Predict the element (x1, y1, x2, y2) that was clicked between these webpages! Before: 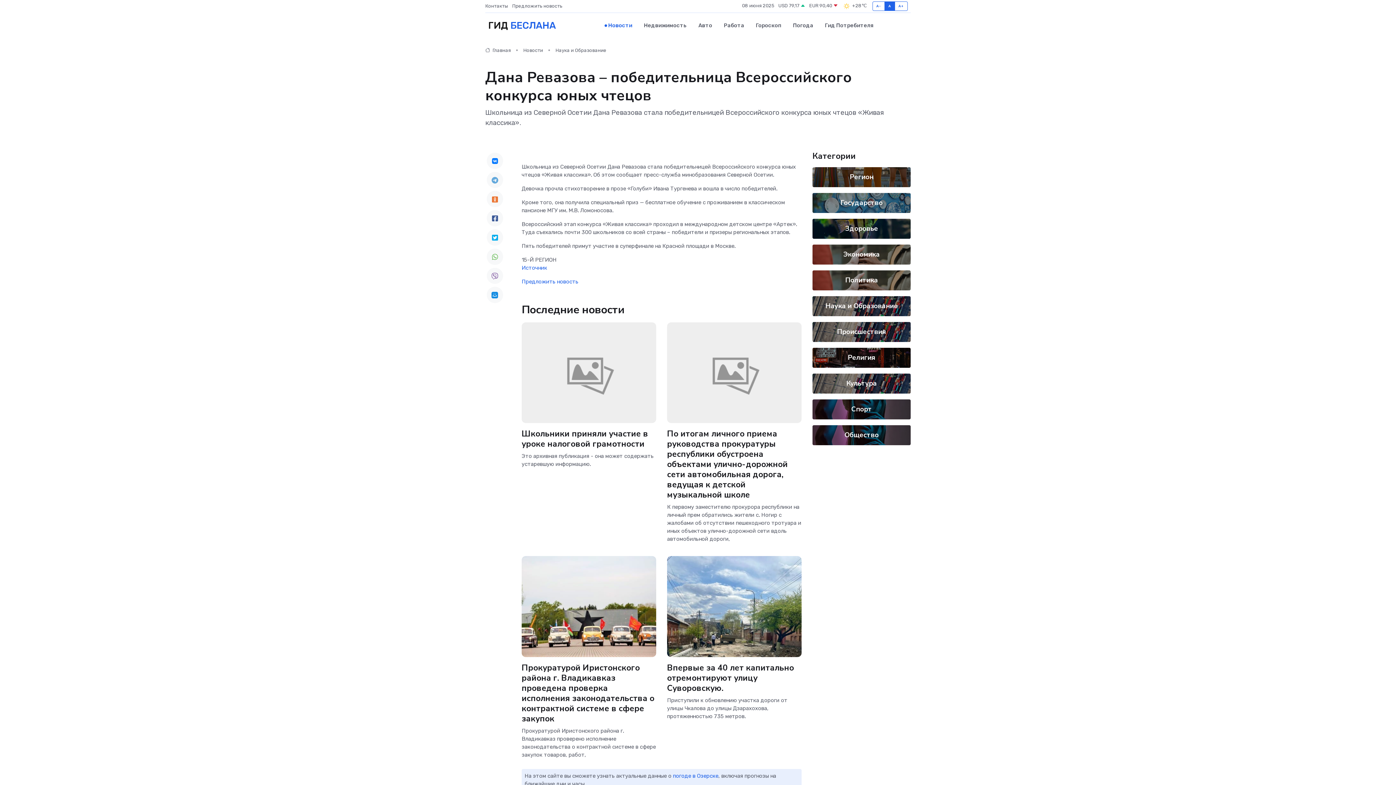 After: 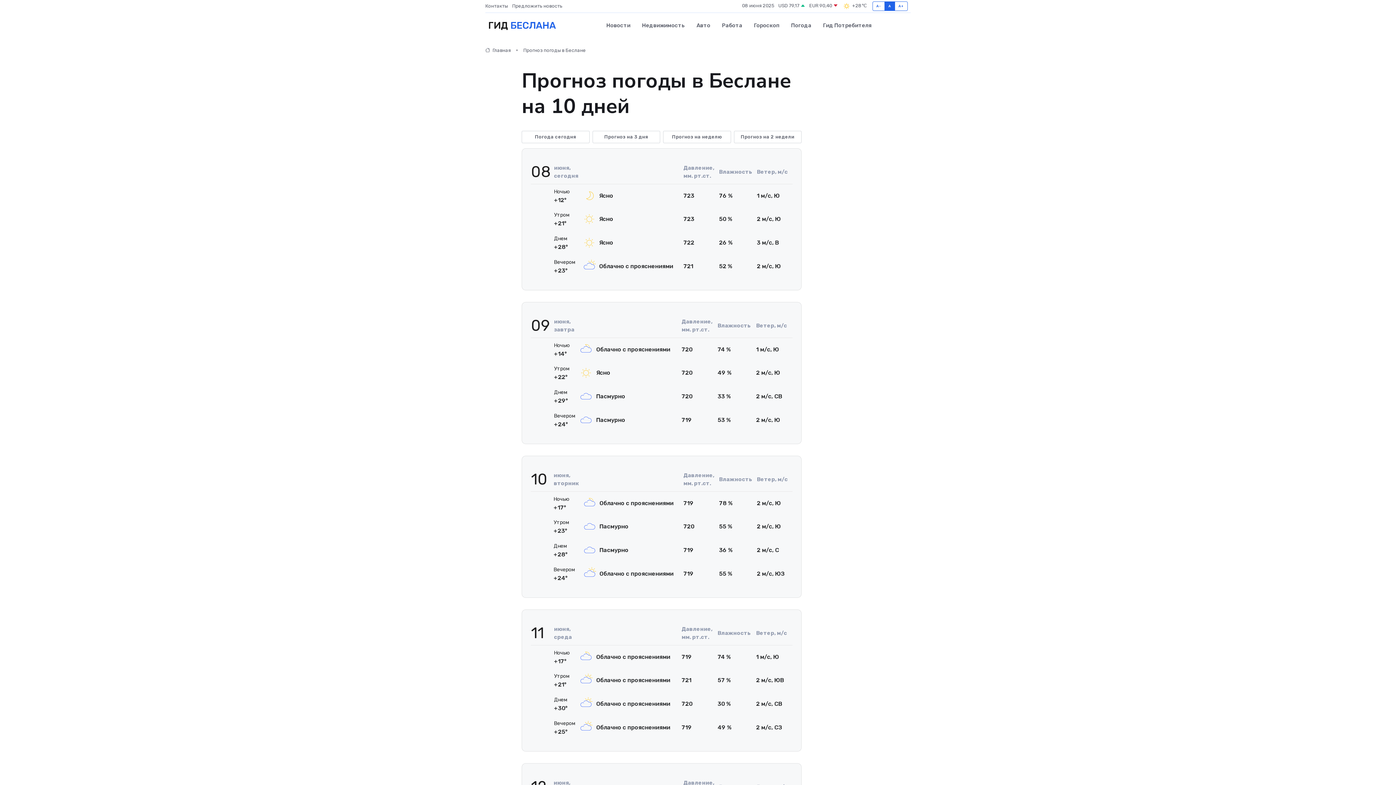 Action: bbox: (787, 14, 819, 36) label: Погода